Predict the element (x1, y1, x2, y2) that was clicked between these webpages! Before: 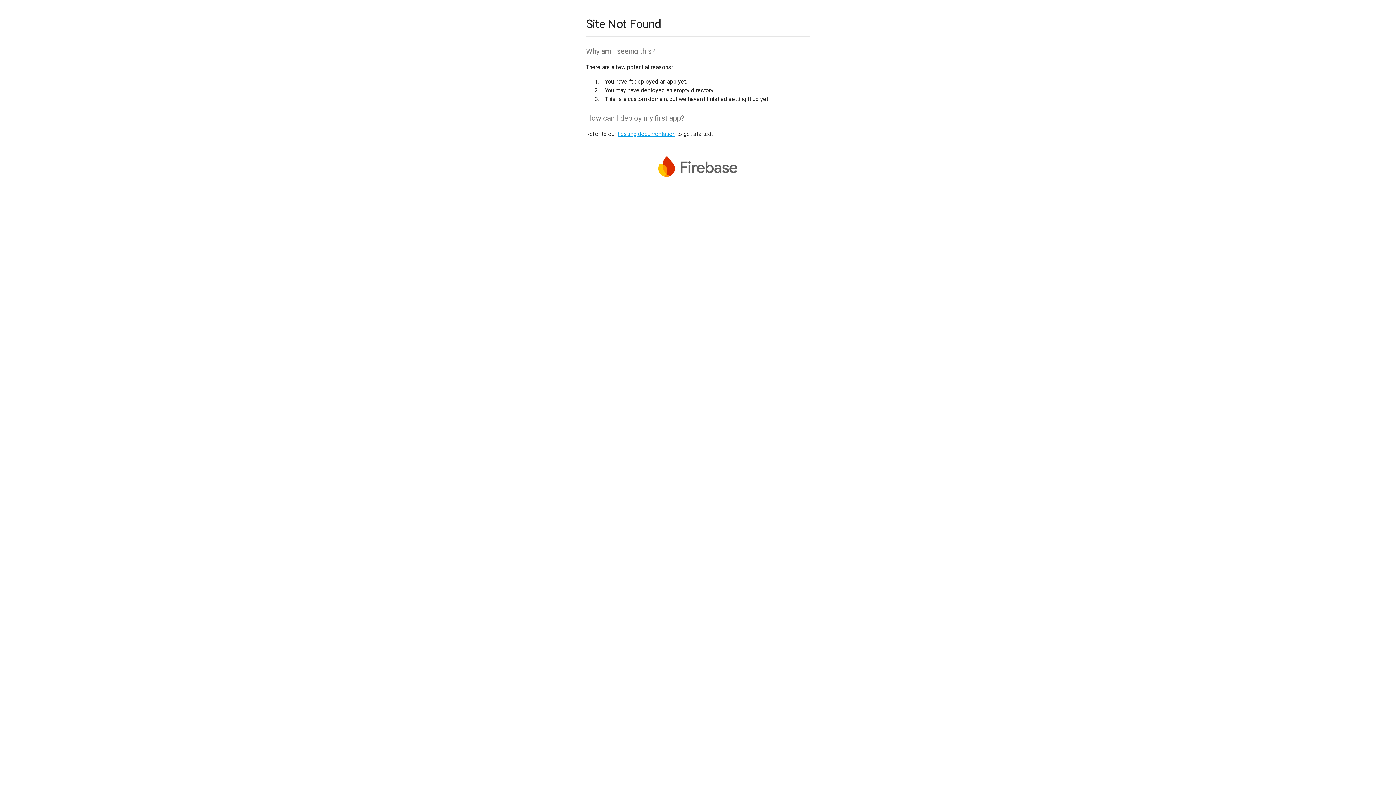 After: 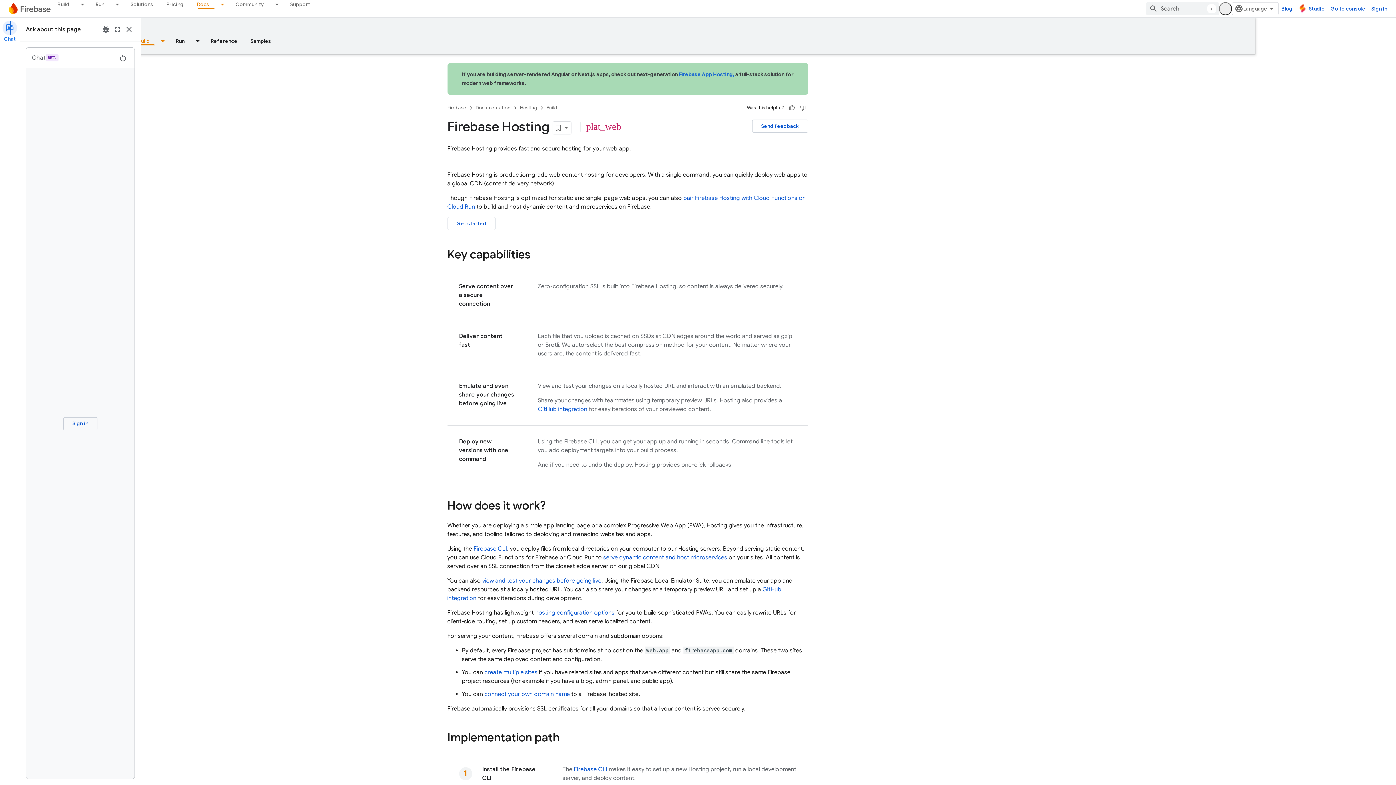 Action: bbox: (617, 130, 675, 137) label: hosting documentation